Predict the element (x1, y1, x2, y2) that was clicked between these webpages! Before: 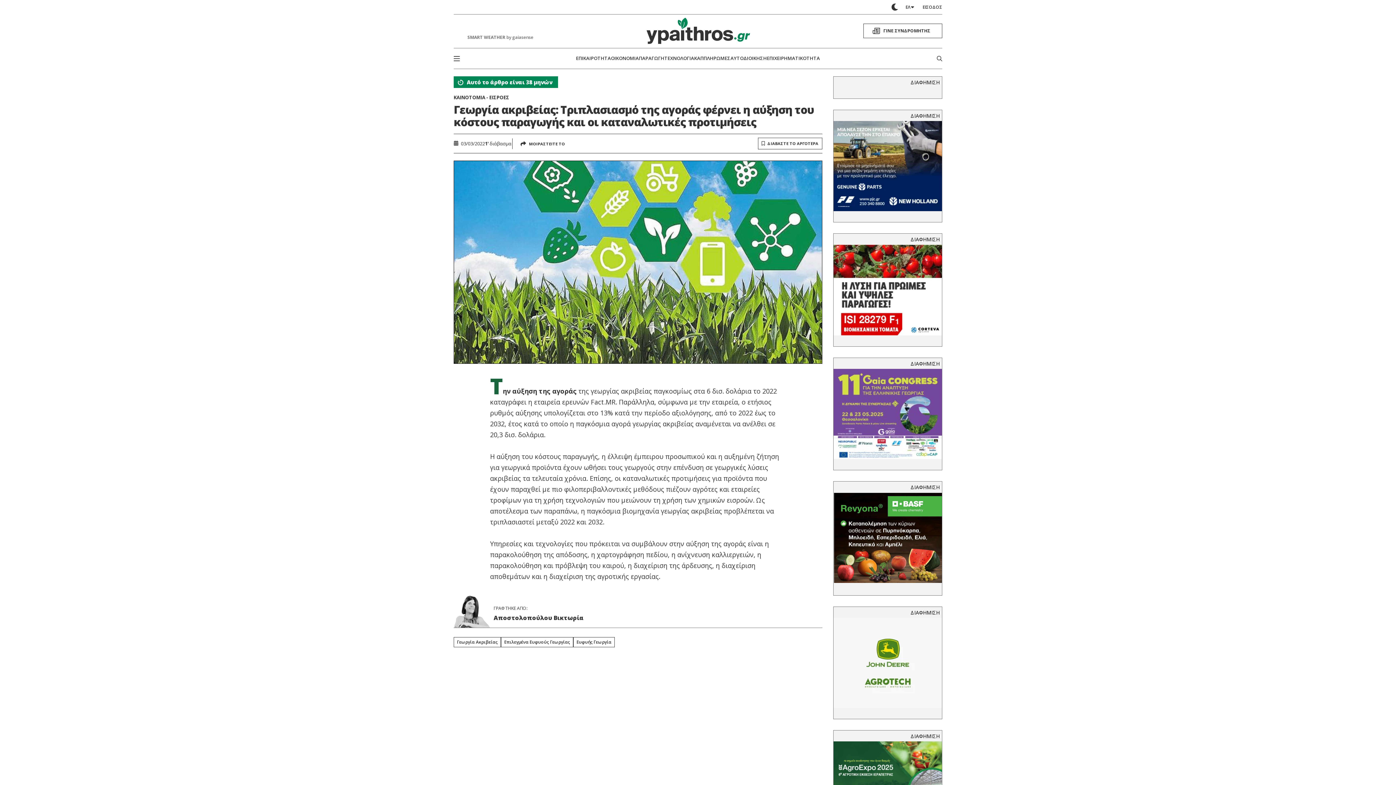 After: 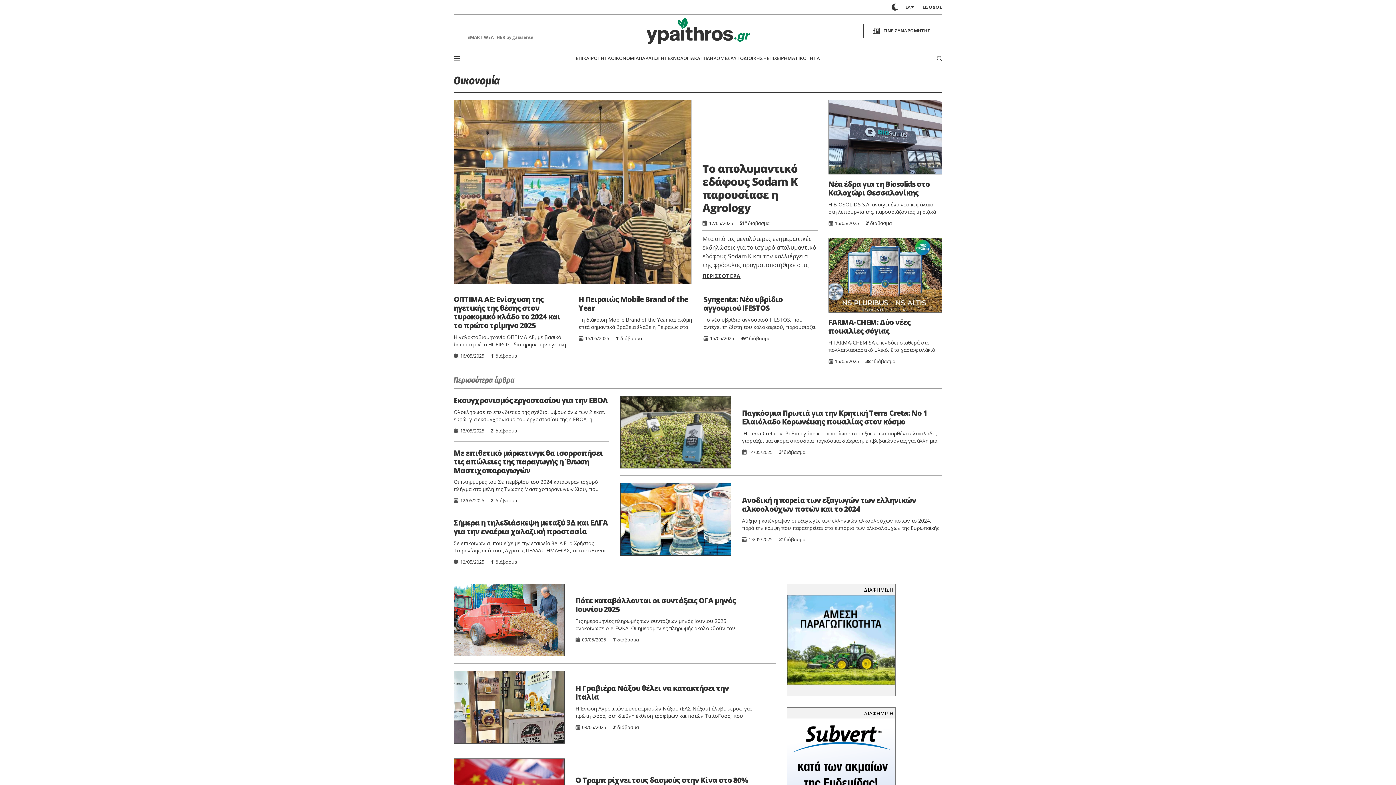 Action: label: ΟΙΚΟΝΟΜΙΑ bbox: (611, 51, 639, 65)